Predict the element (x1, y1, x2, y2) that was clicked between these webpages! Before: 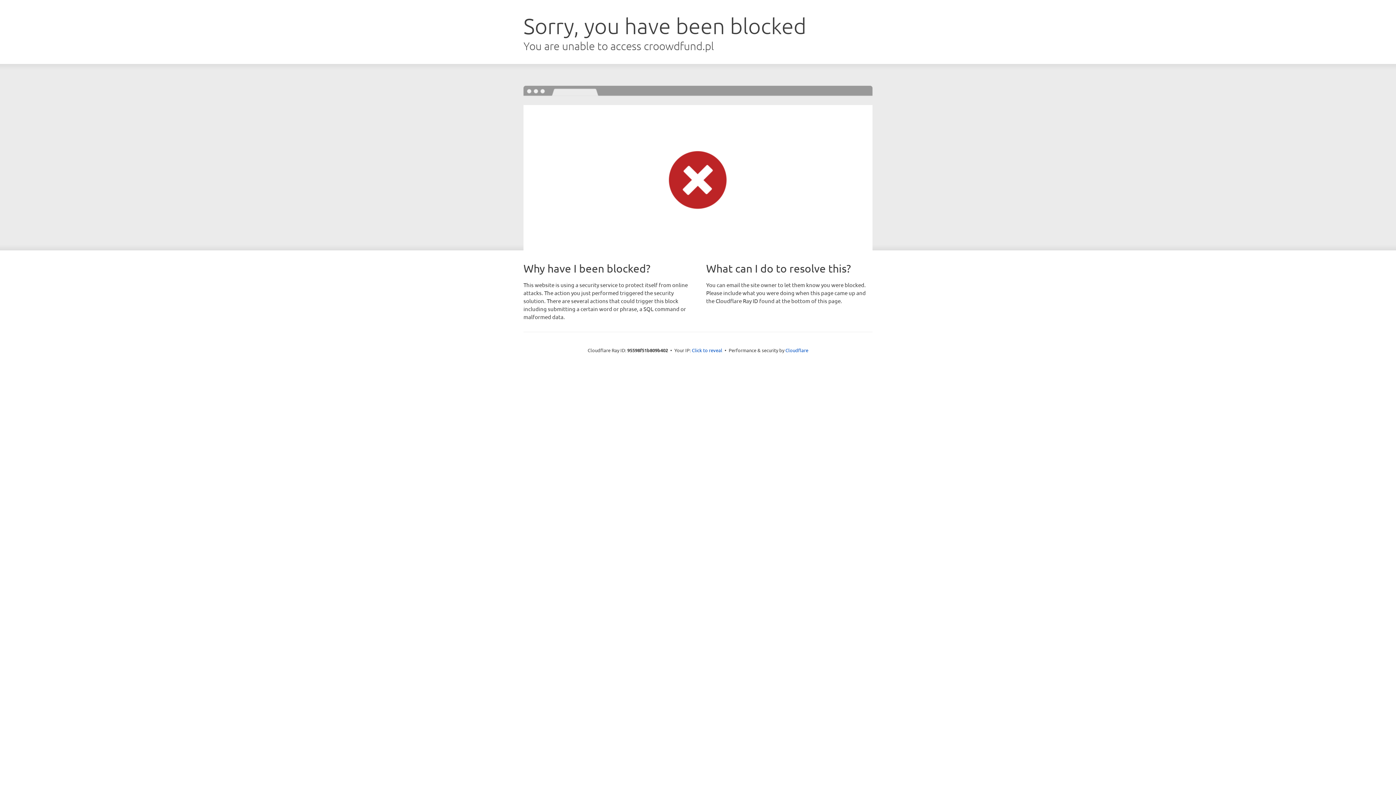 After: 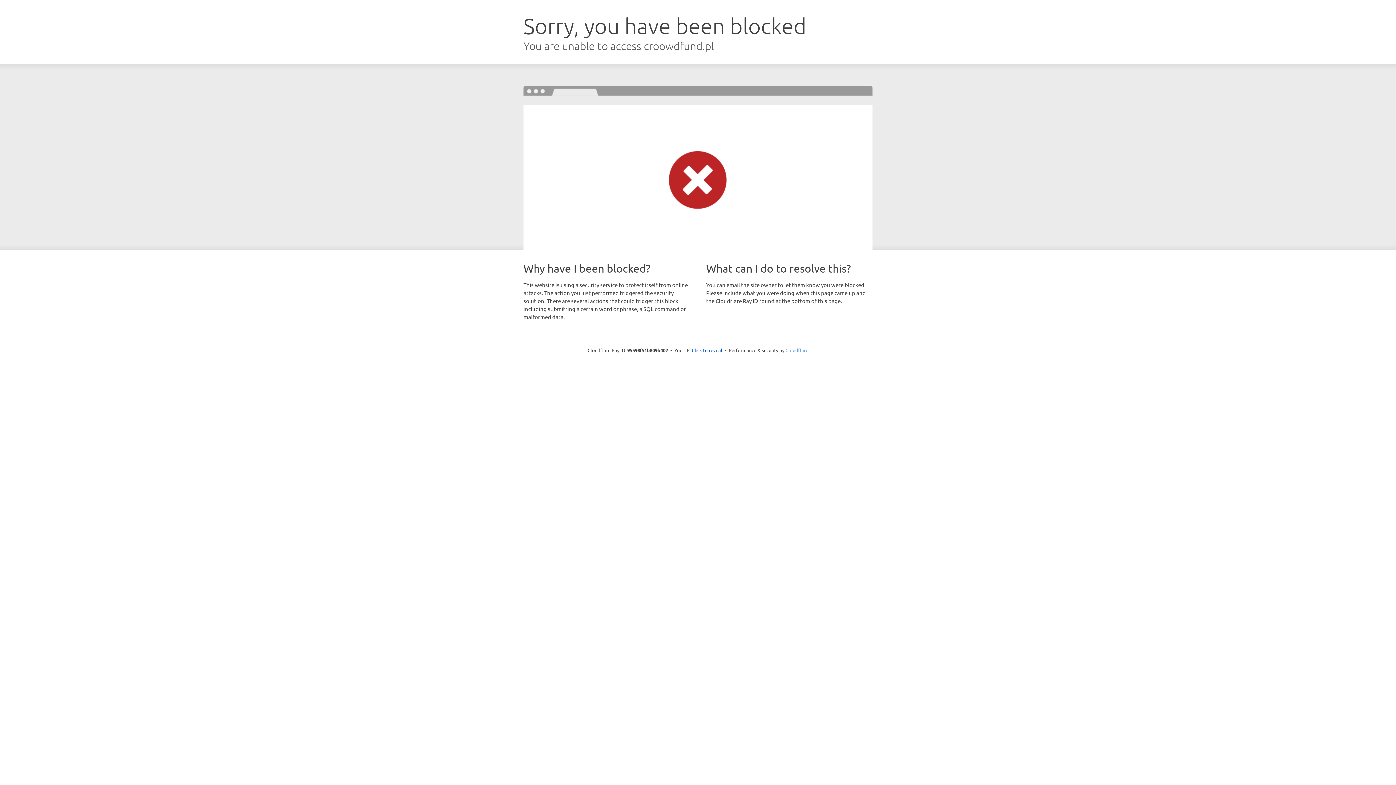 Action: bbox: (785, 347, 808, 353) label: Cloudflare